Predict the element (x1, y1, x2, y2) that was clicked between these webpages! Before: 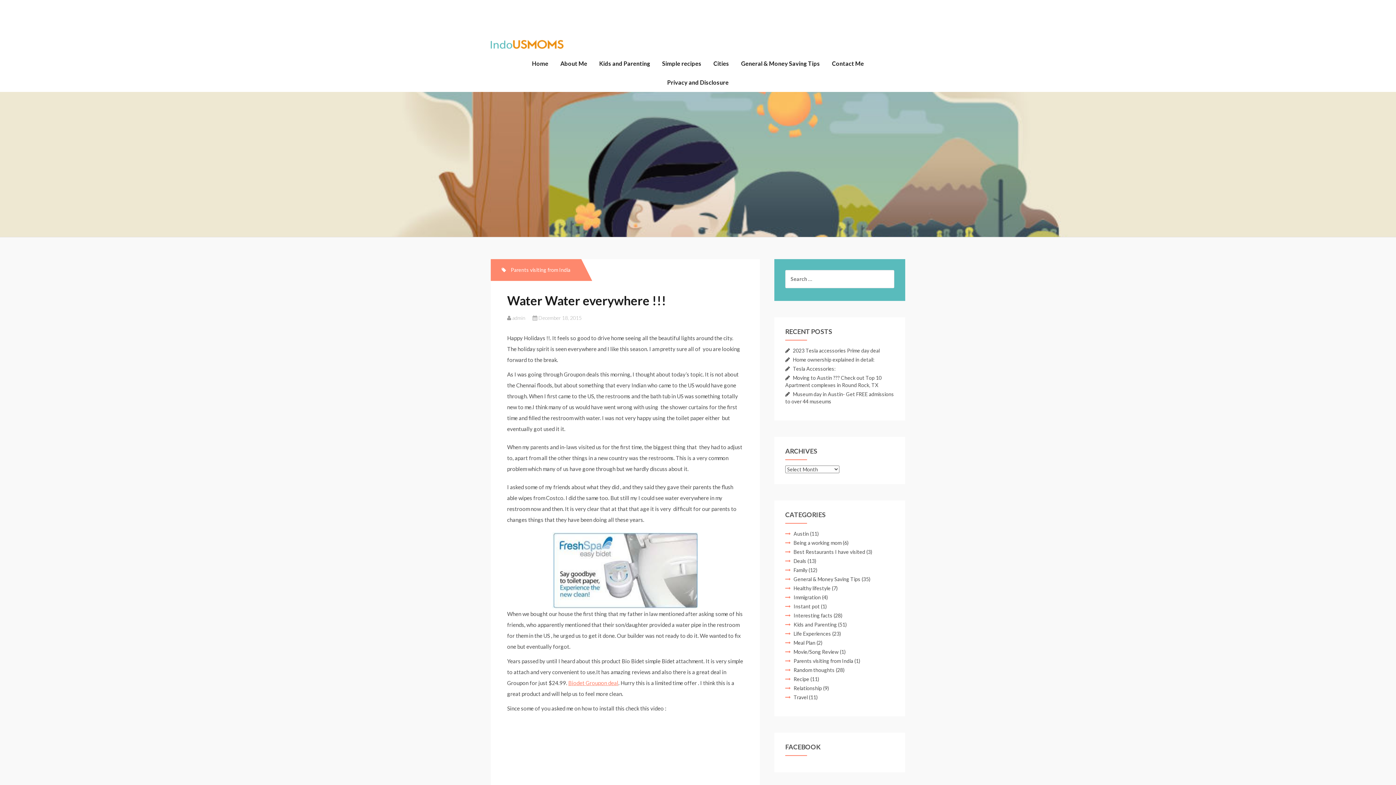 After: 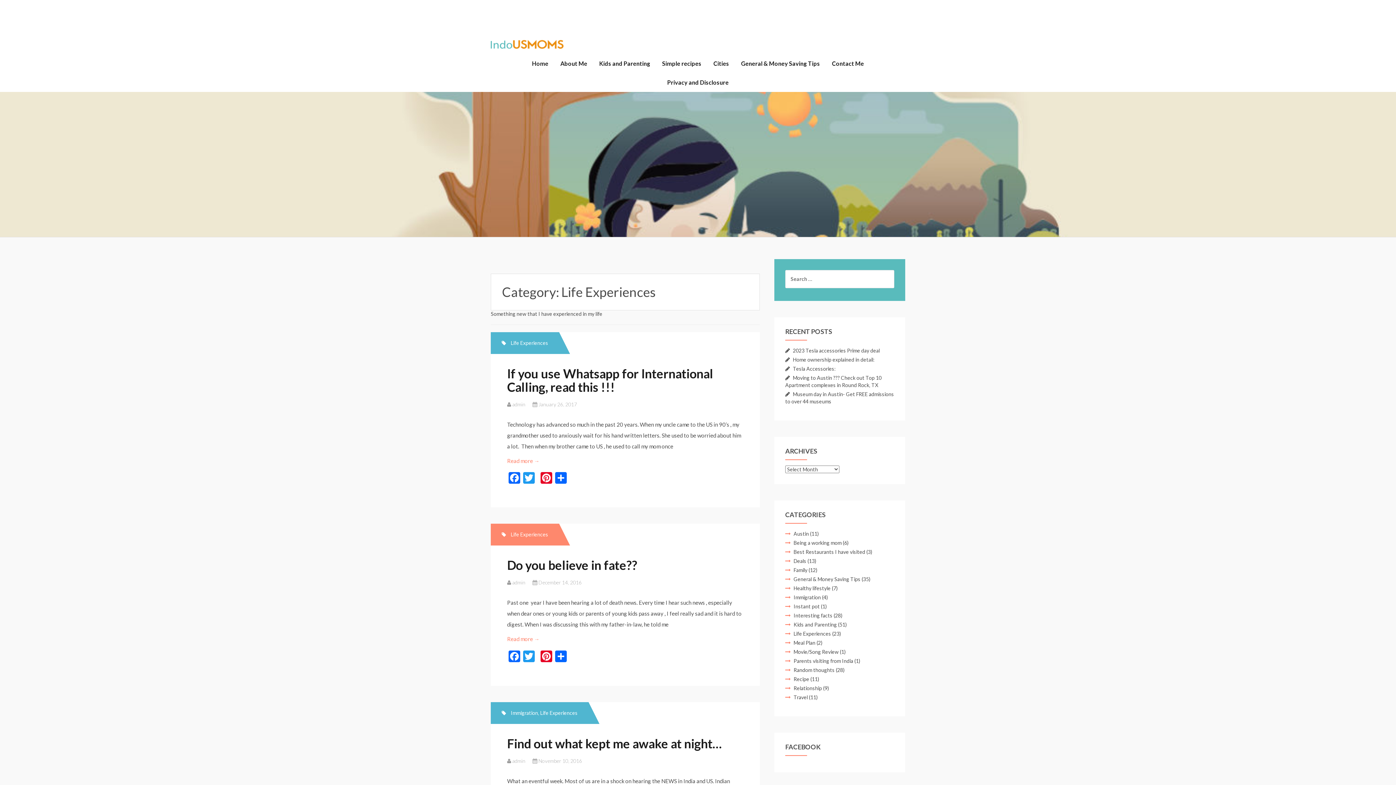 Action: label: Life Experiences bbox: (793, 631, 831, 637)